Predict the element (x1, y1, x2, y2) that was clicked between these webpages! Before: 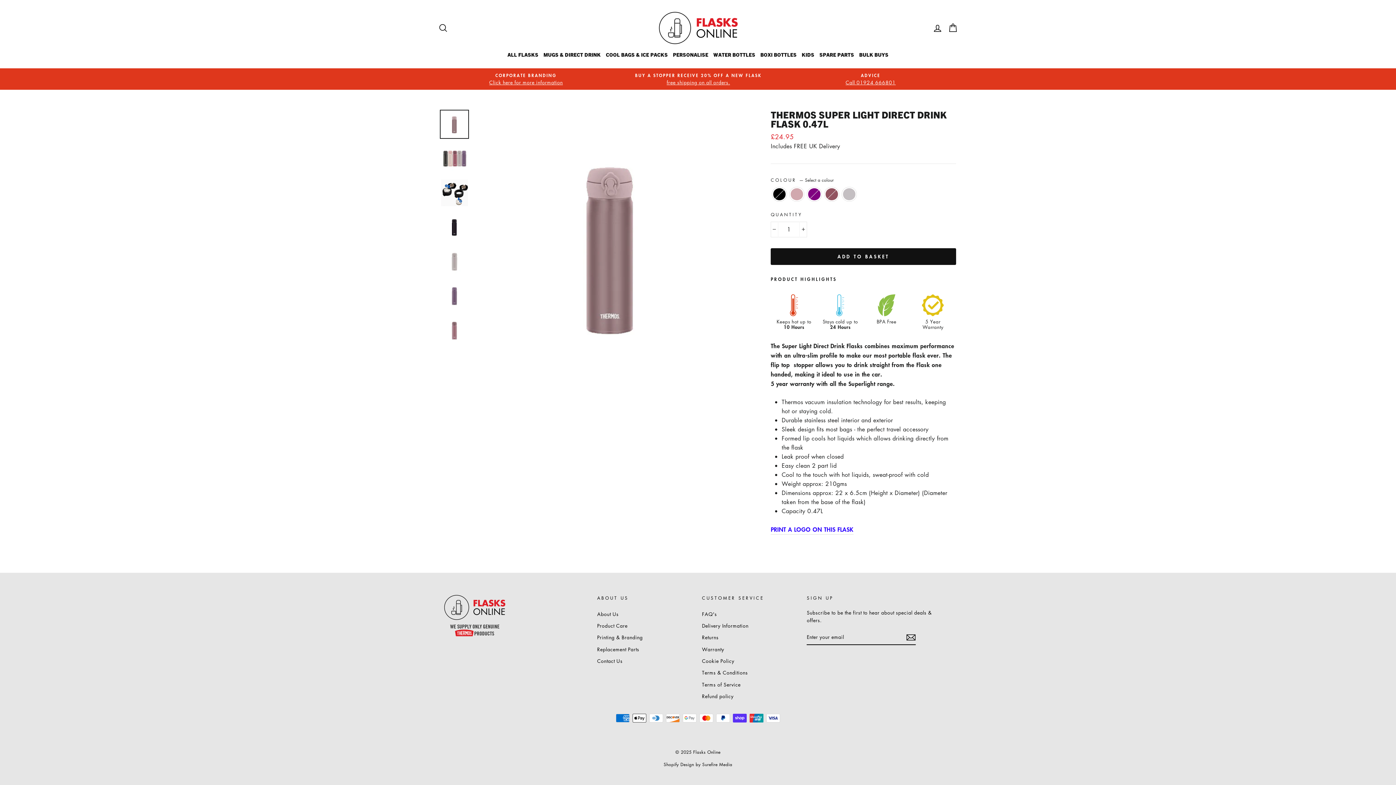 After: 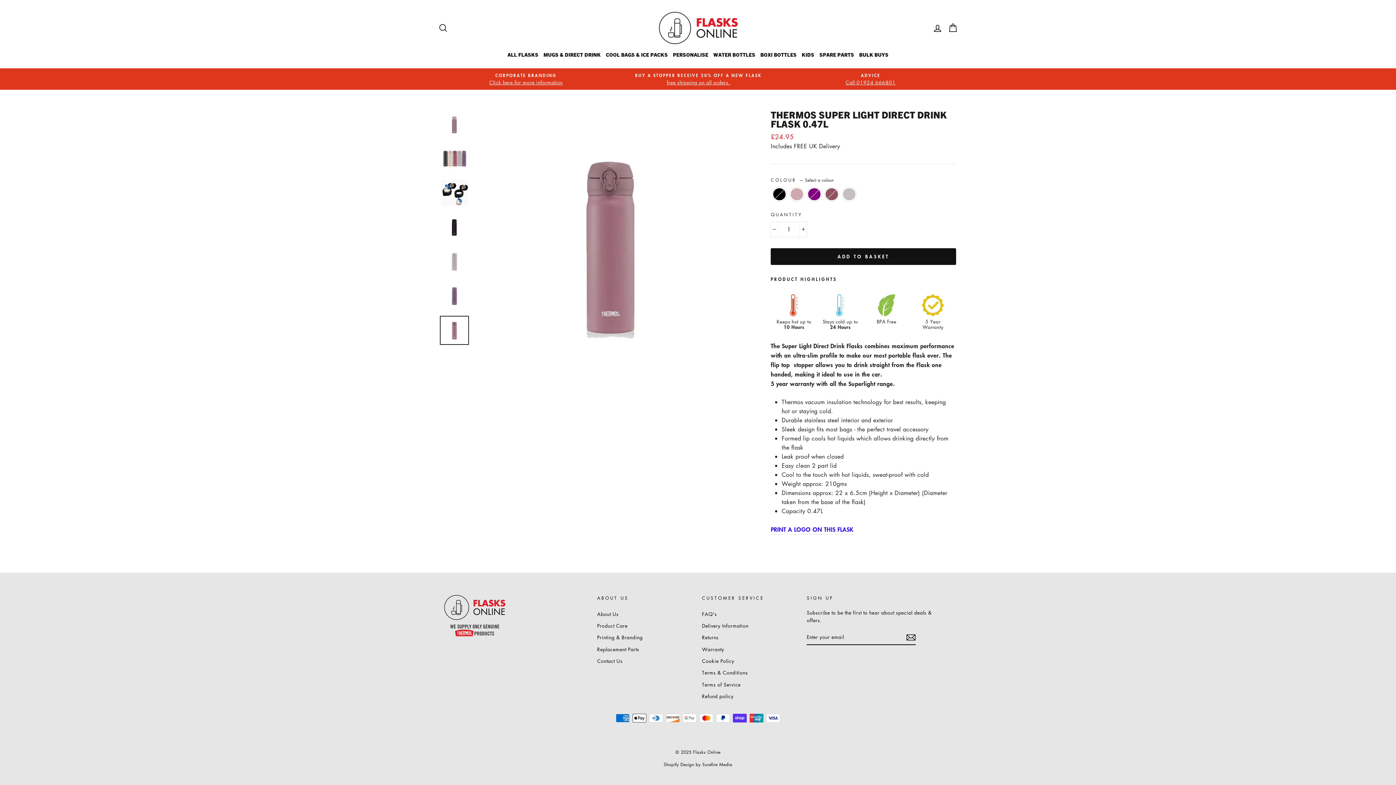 Action: bbox: (440, 316, 468, 344)